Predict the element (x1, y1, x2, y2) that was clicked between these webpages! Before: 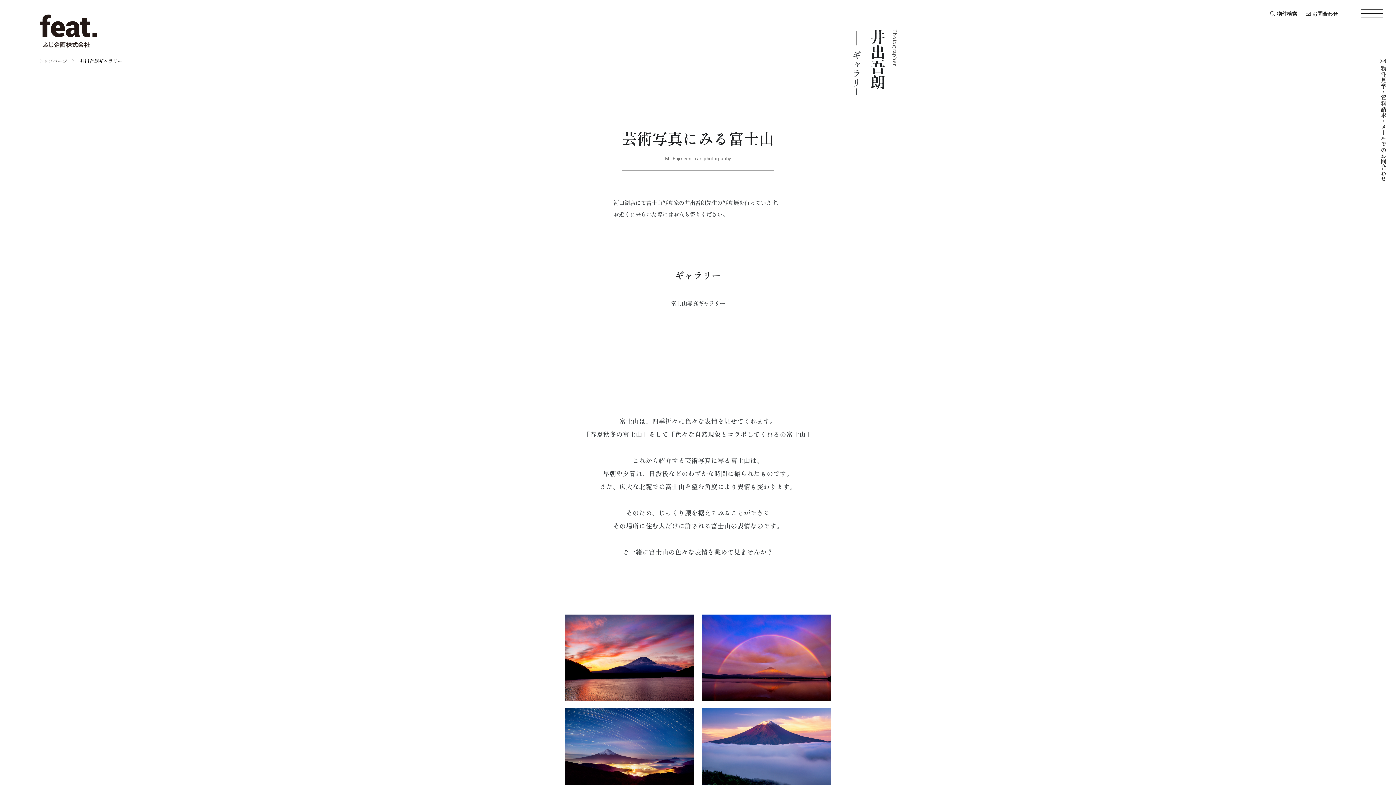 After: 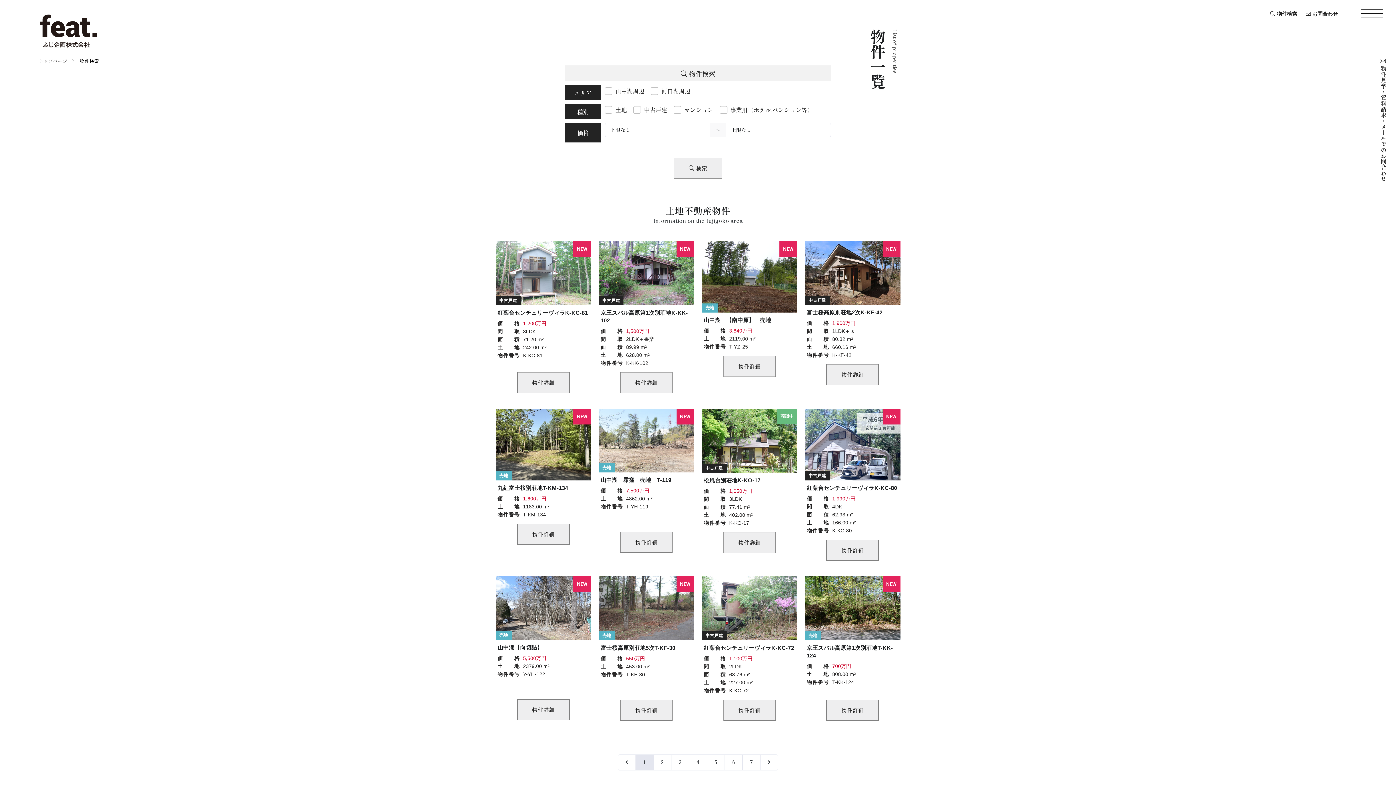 Action: bbox: (1270, 10, 1297, 16) label:  物件検索